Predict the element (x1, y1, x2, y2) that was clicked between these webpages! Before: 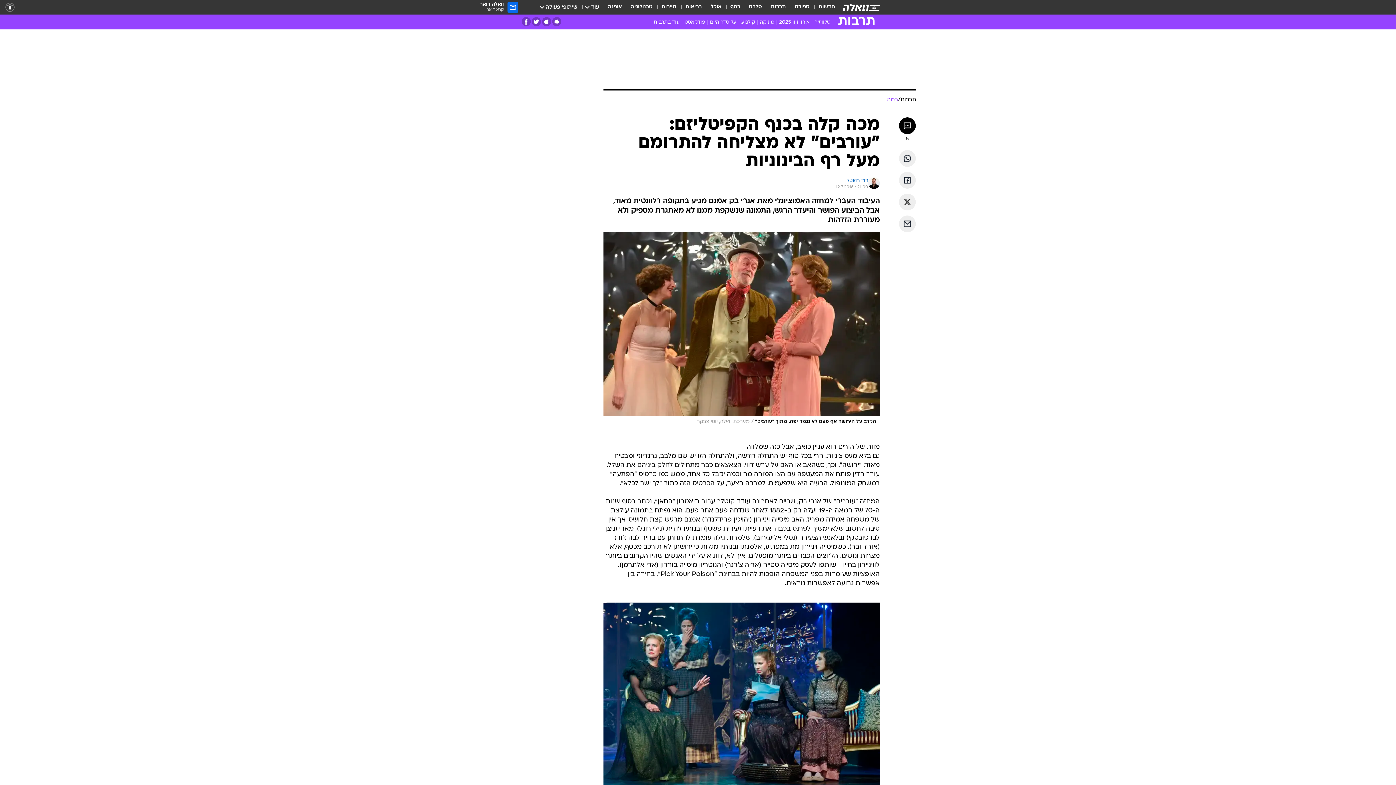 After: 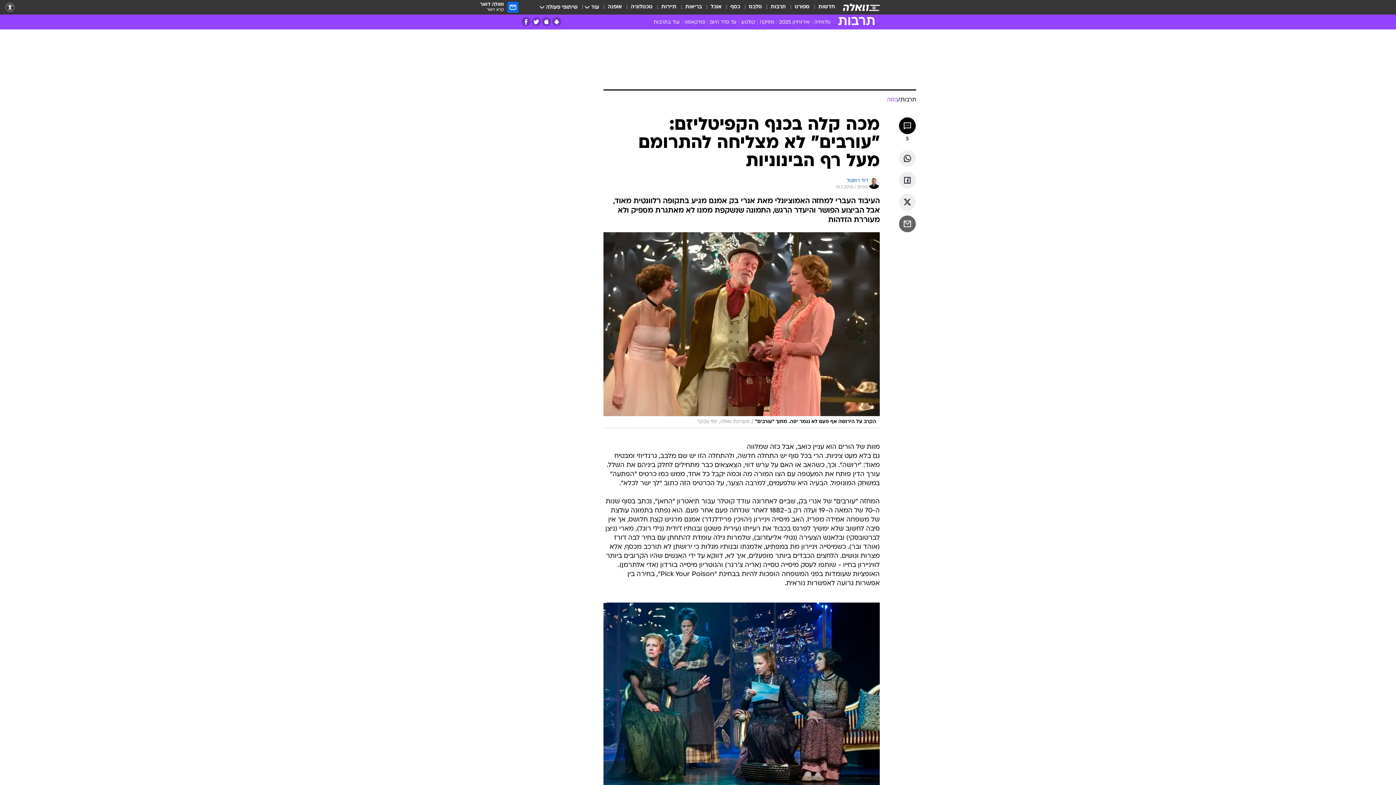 Action: bbox: (899, 215, 916, 232) label: שתף ב אימאייל